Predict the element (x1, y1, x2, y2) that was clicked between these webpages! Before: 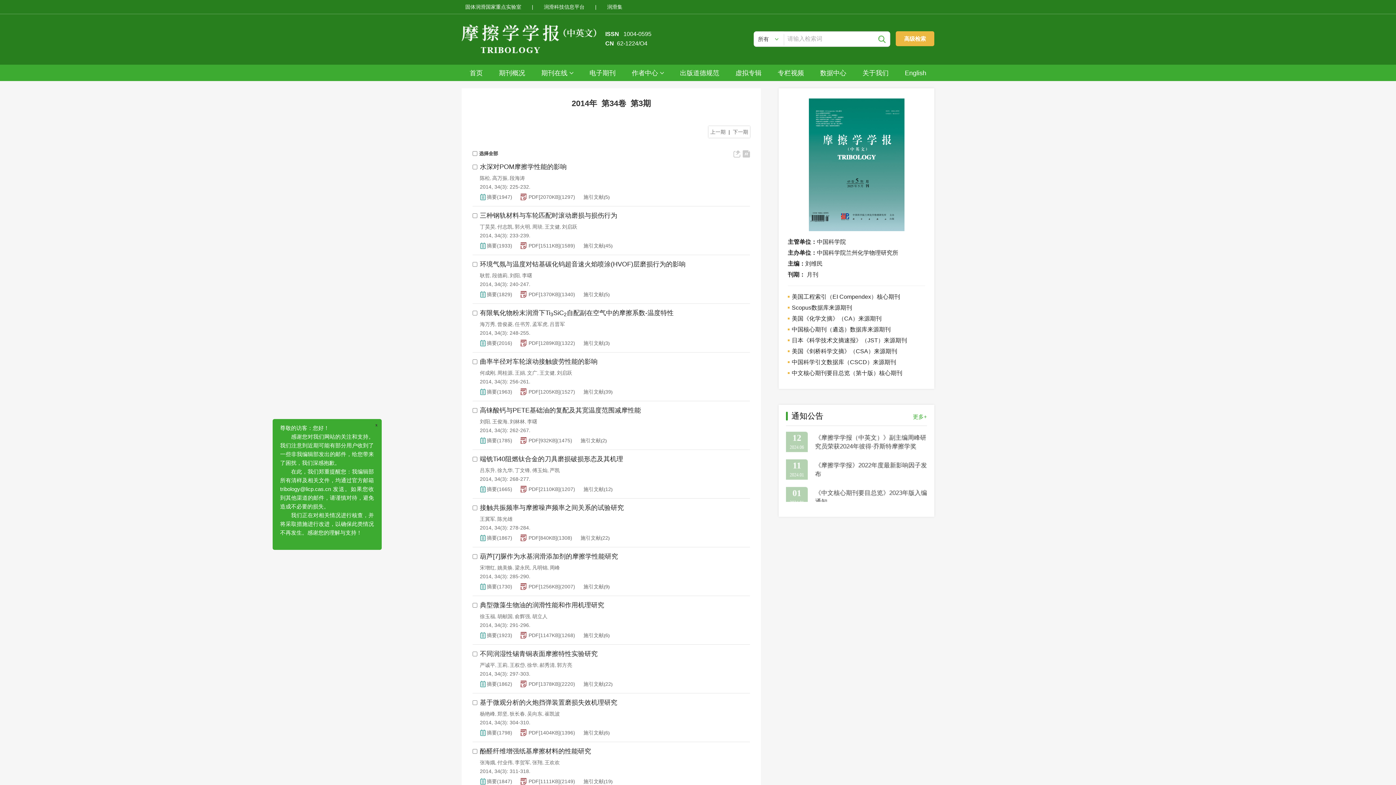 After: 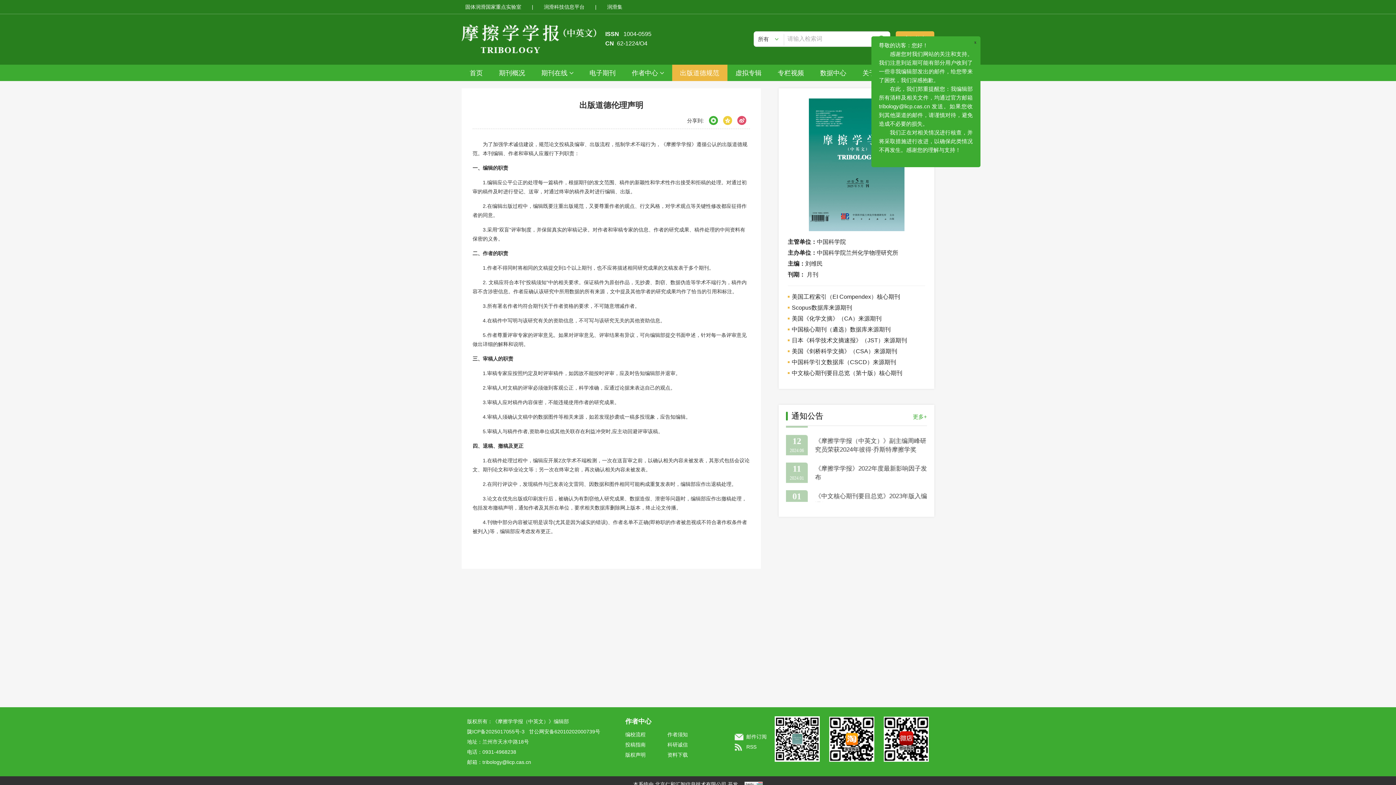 Action: label: 出版道德规范 bbox: (672, 64, 727, 81)